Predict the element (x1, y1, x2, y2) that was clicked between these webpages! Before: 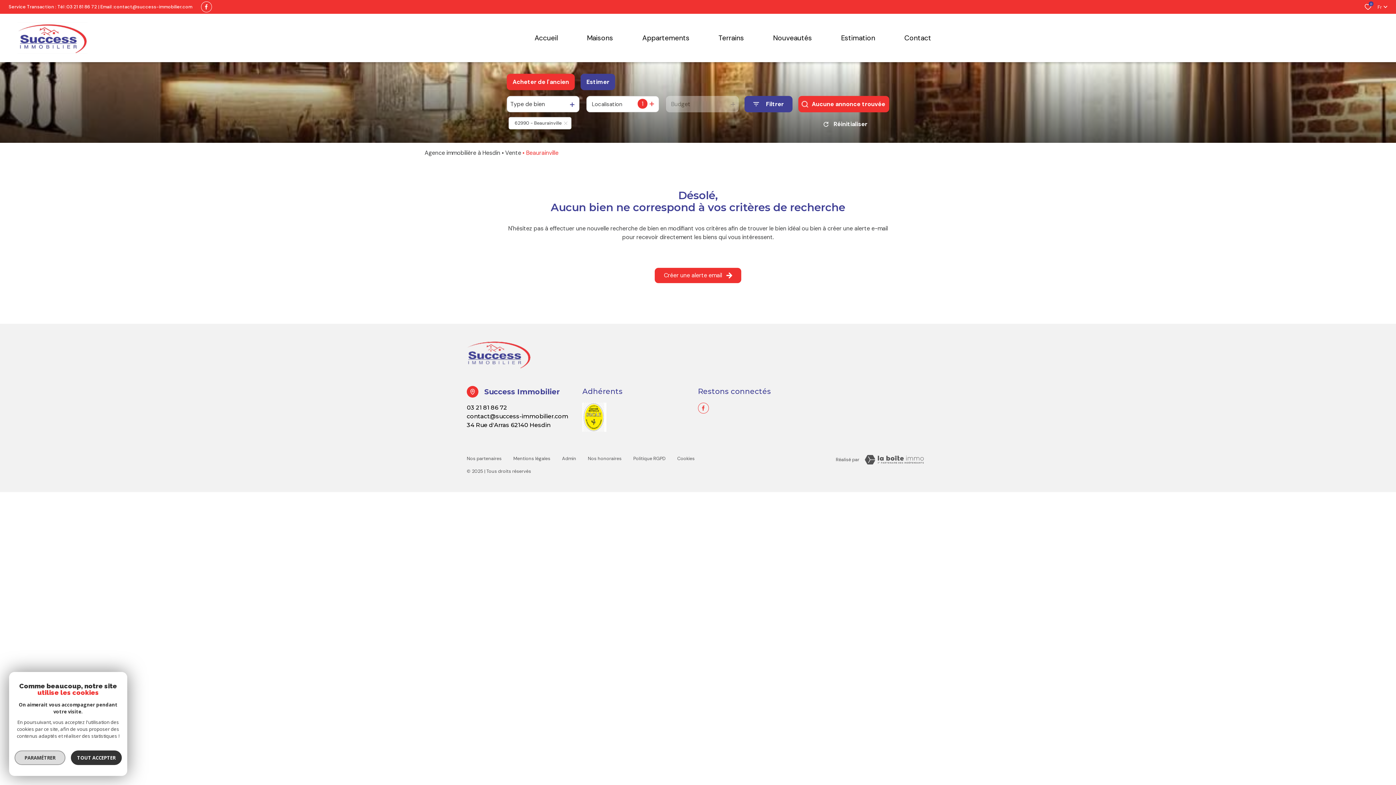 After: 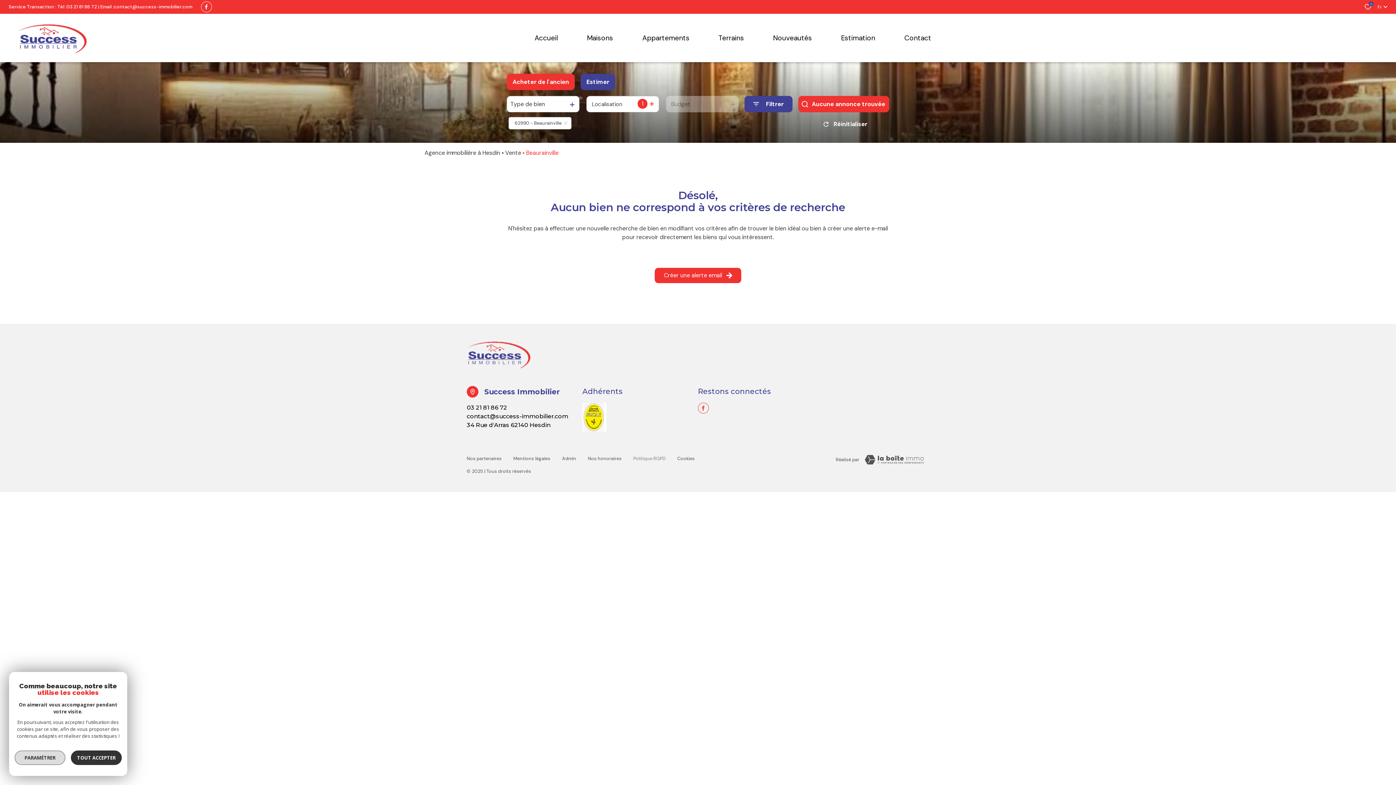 Action: bbox: (633, 455, 665, 462) label: Politique RGPD